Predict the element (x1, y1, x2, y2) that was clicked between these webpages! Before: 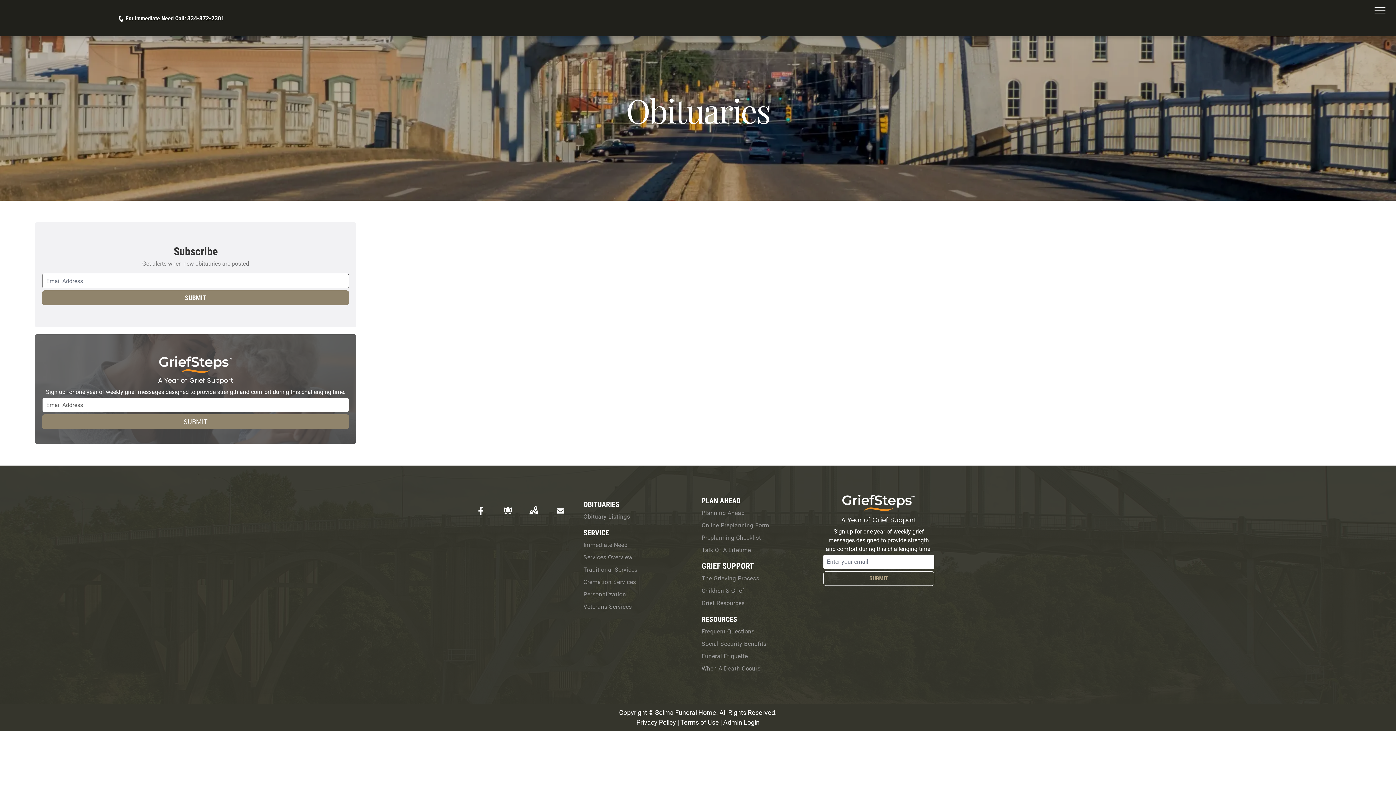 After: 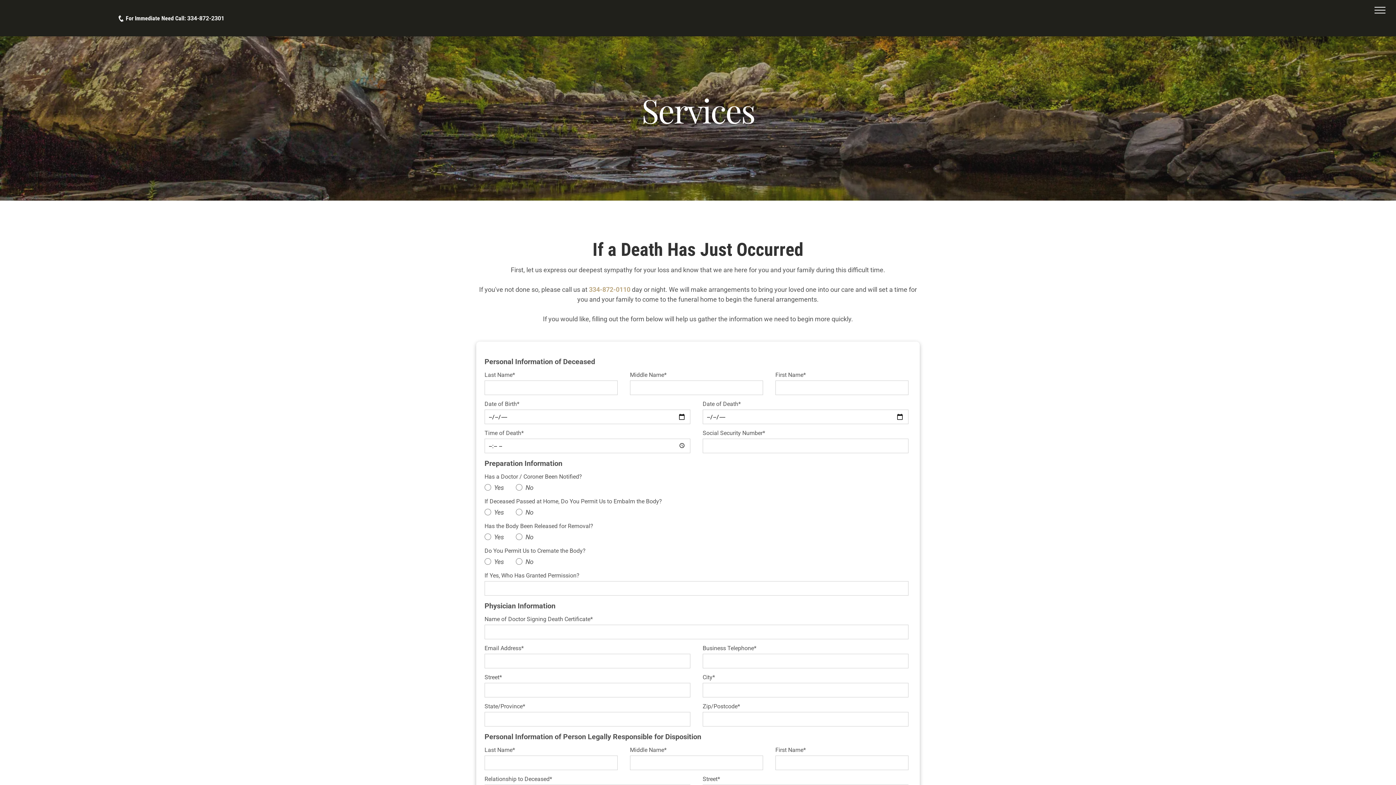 Action: label: Immediate Need bbox: (583, 539, 694, 551)